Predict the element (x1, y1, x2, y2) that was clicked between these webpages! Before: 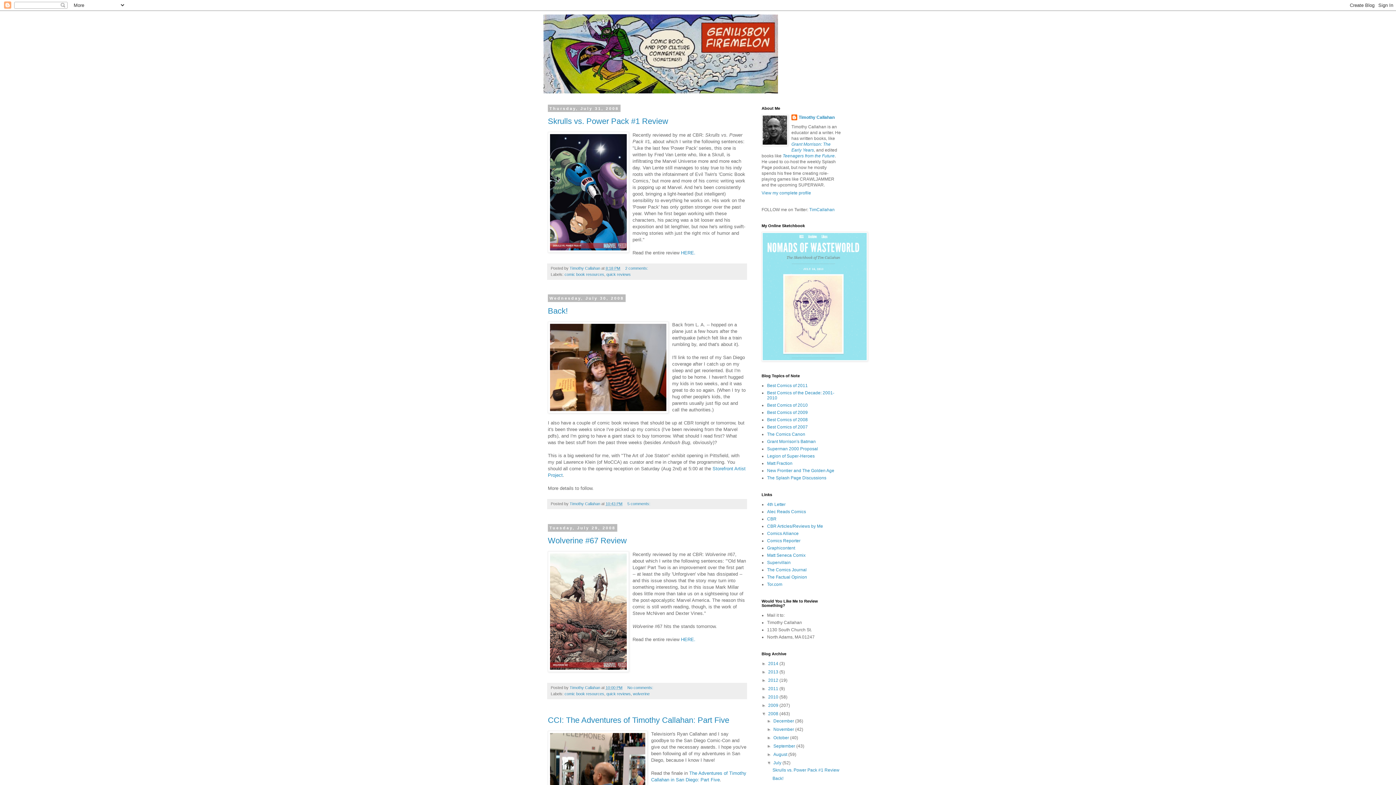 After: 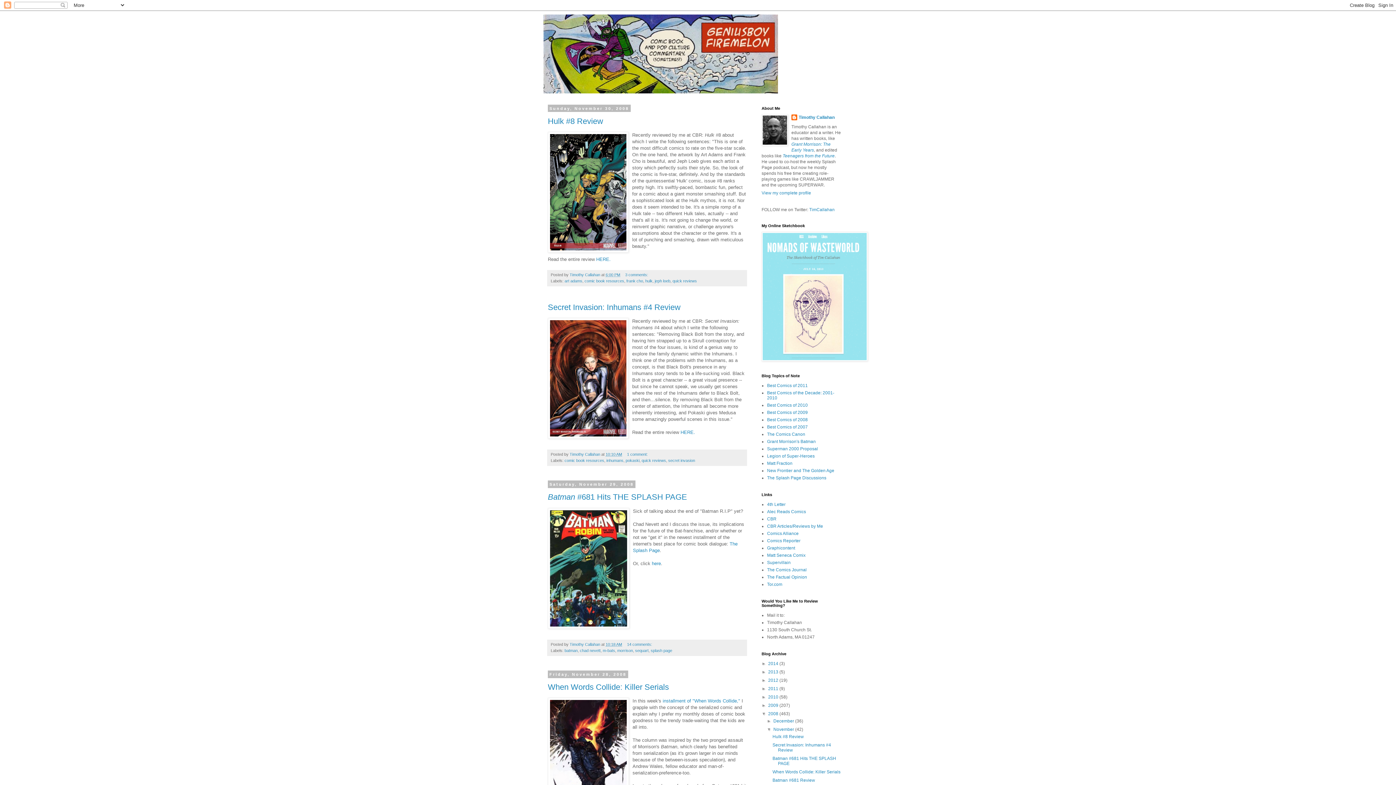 Action: label: November  bbox: (773, 727, 795, 732)